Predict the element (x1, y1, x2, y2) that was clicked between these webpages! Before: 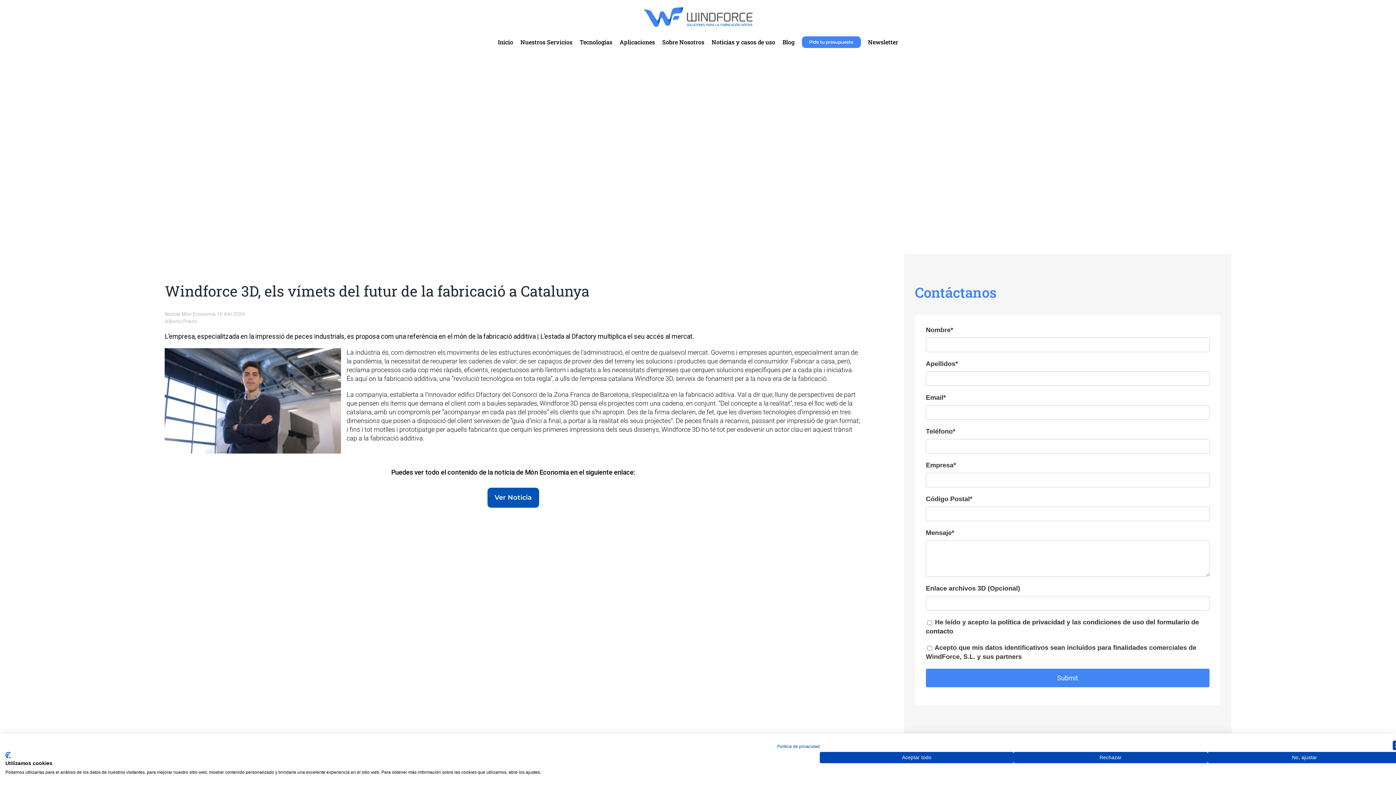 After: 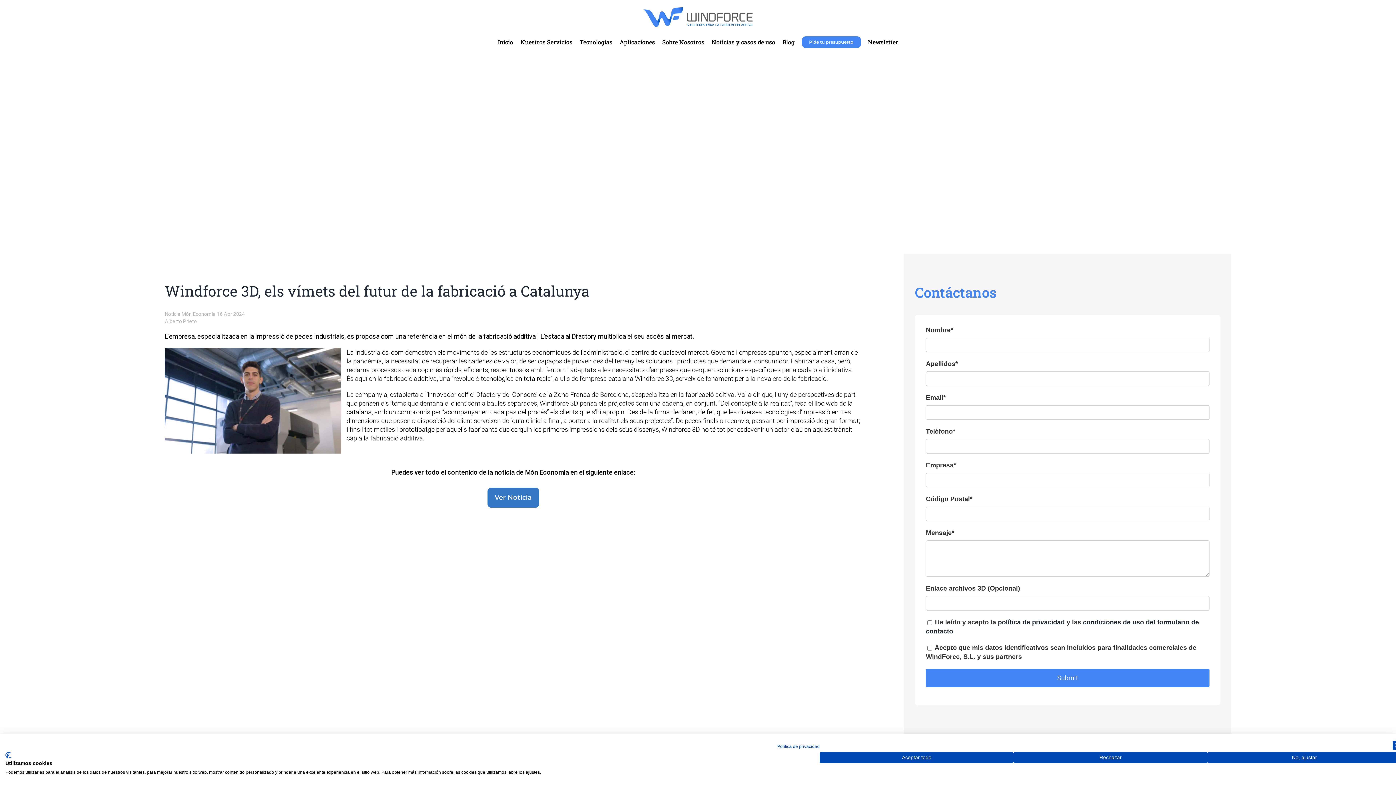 Action: bbox: (487, 488, 539, 508) label: Ver Noticia